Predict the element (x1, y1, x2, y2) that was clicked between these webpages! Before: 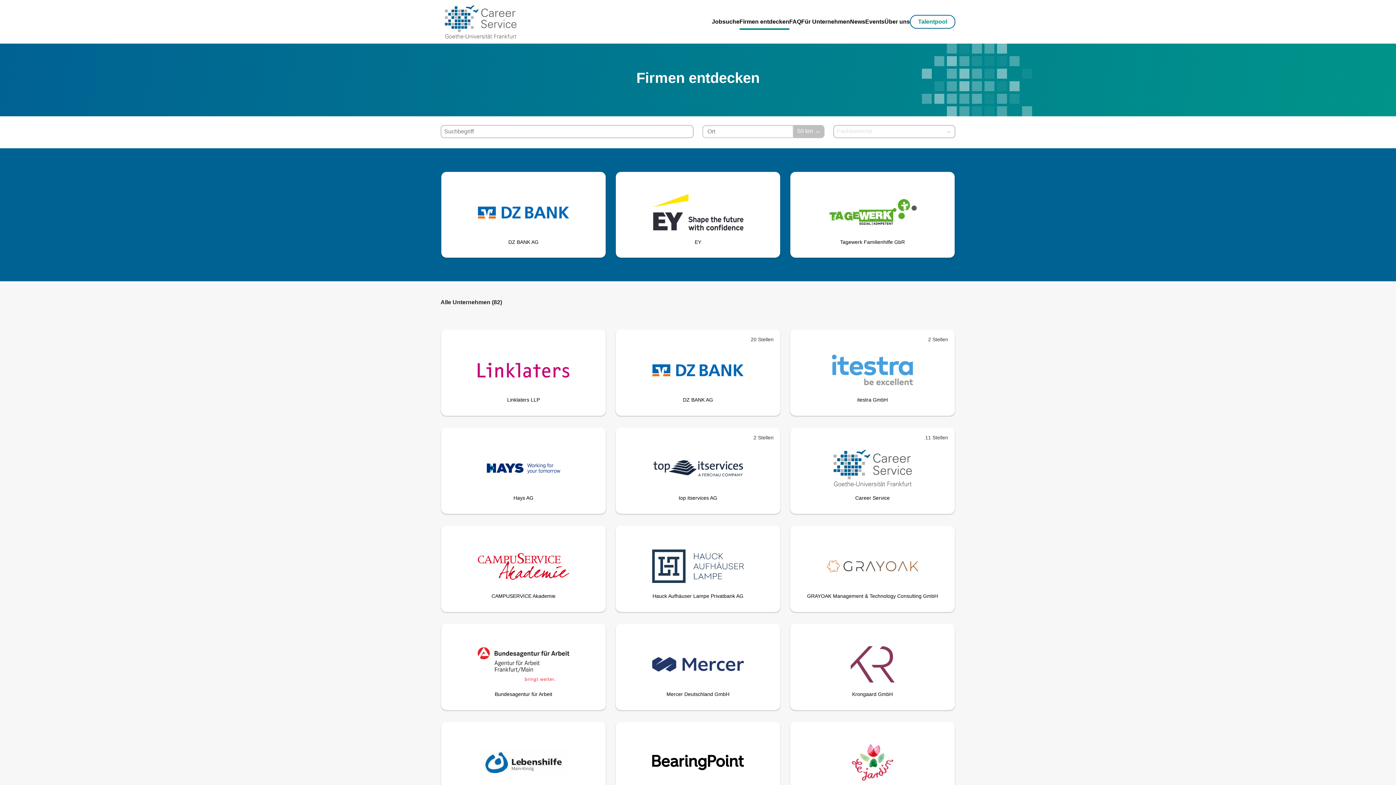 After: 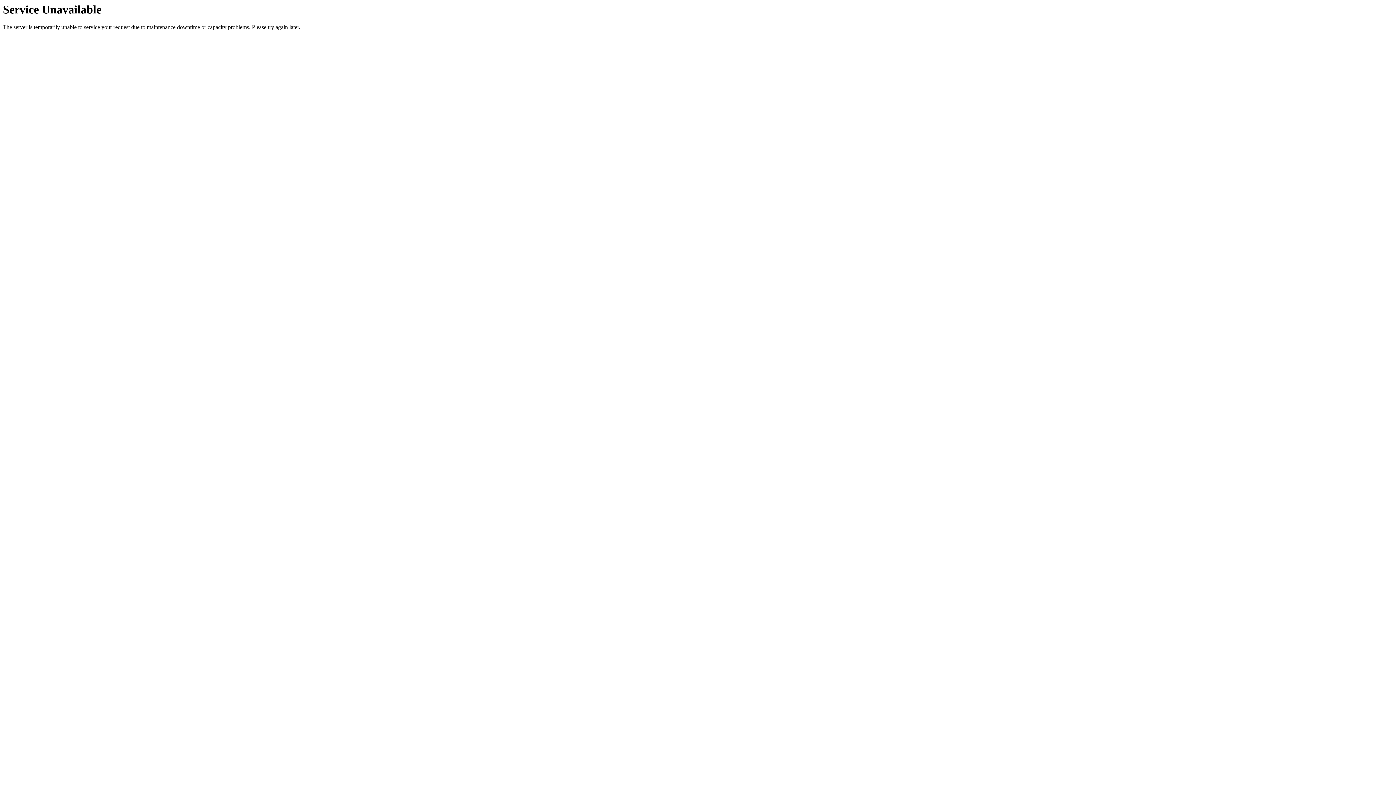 Action: bbox: (440, 0, 520, 43)